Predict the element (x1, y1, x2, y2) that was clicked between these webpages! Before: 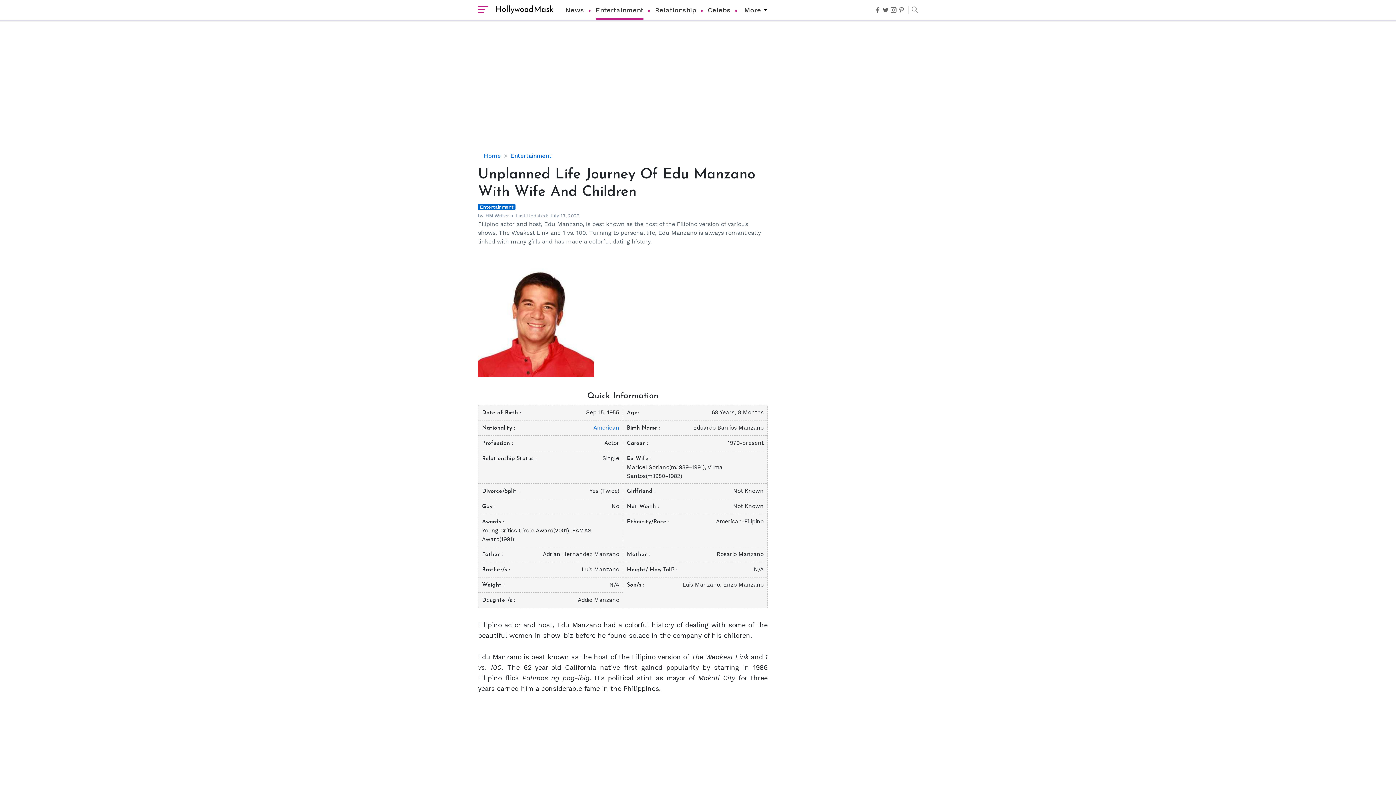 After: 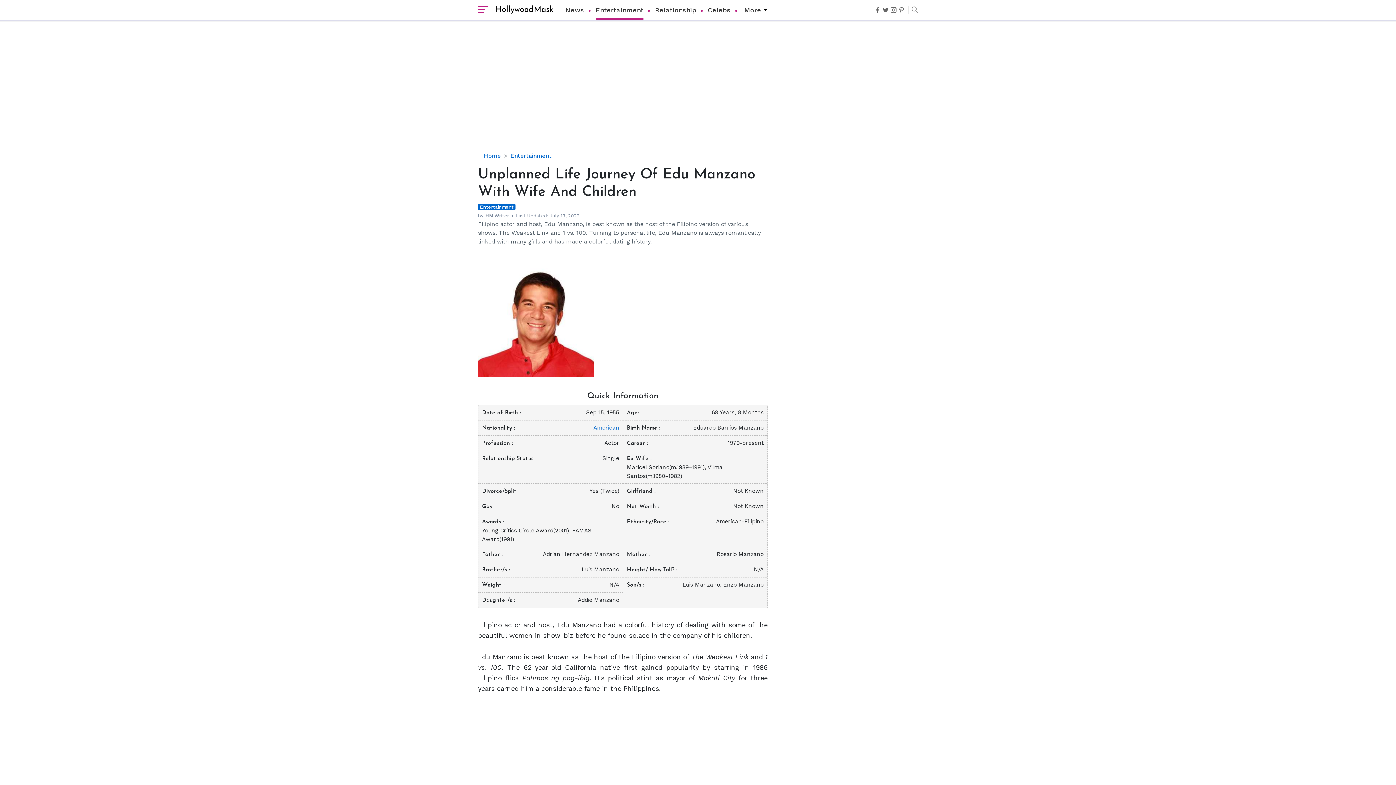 Action: bbox: (898, 6, 904, 13)